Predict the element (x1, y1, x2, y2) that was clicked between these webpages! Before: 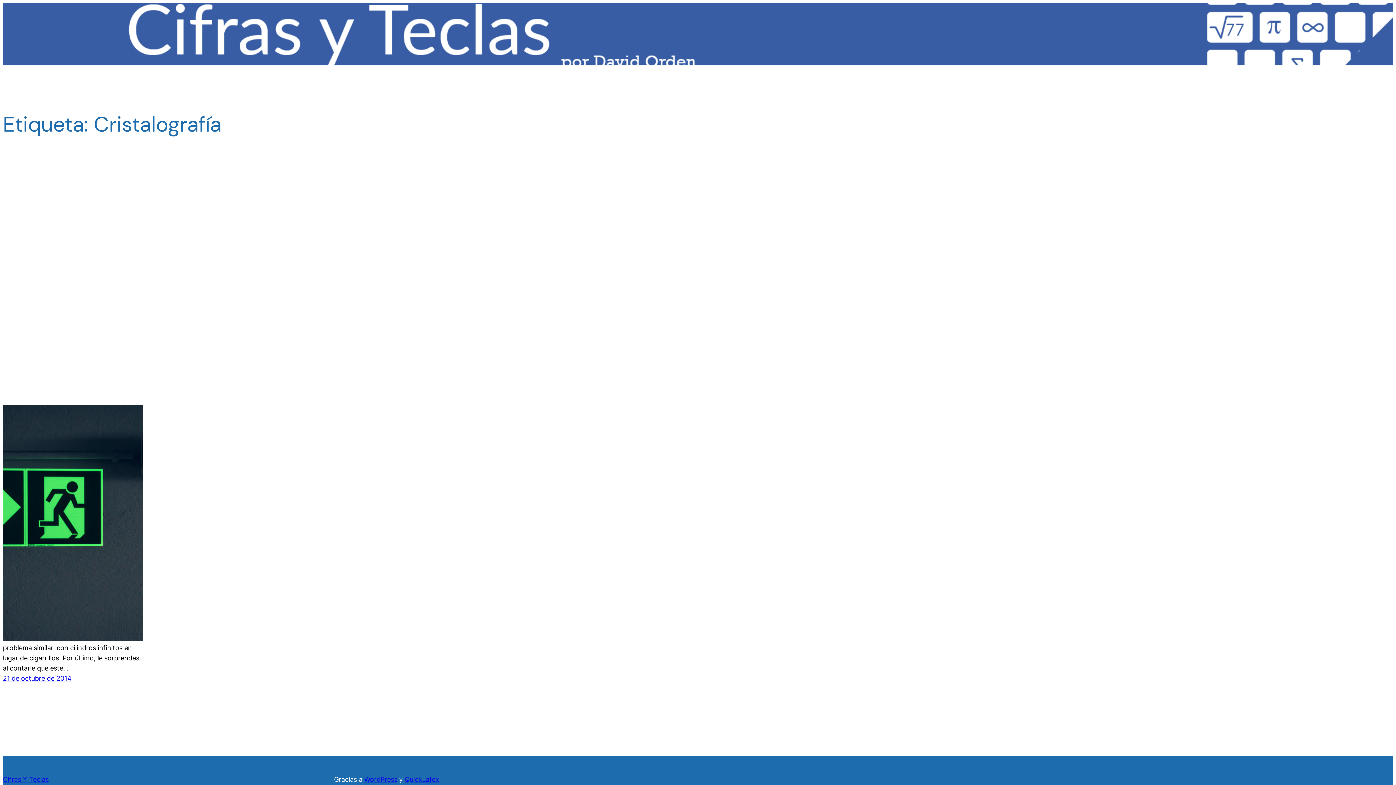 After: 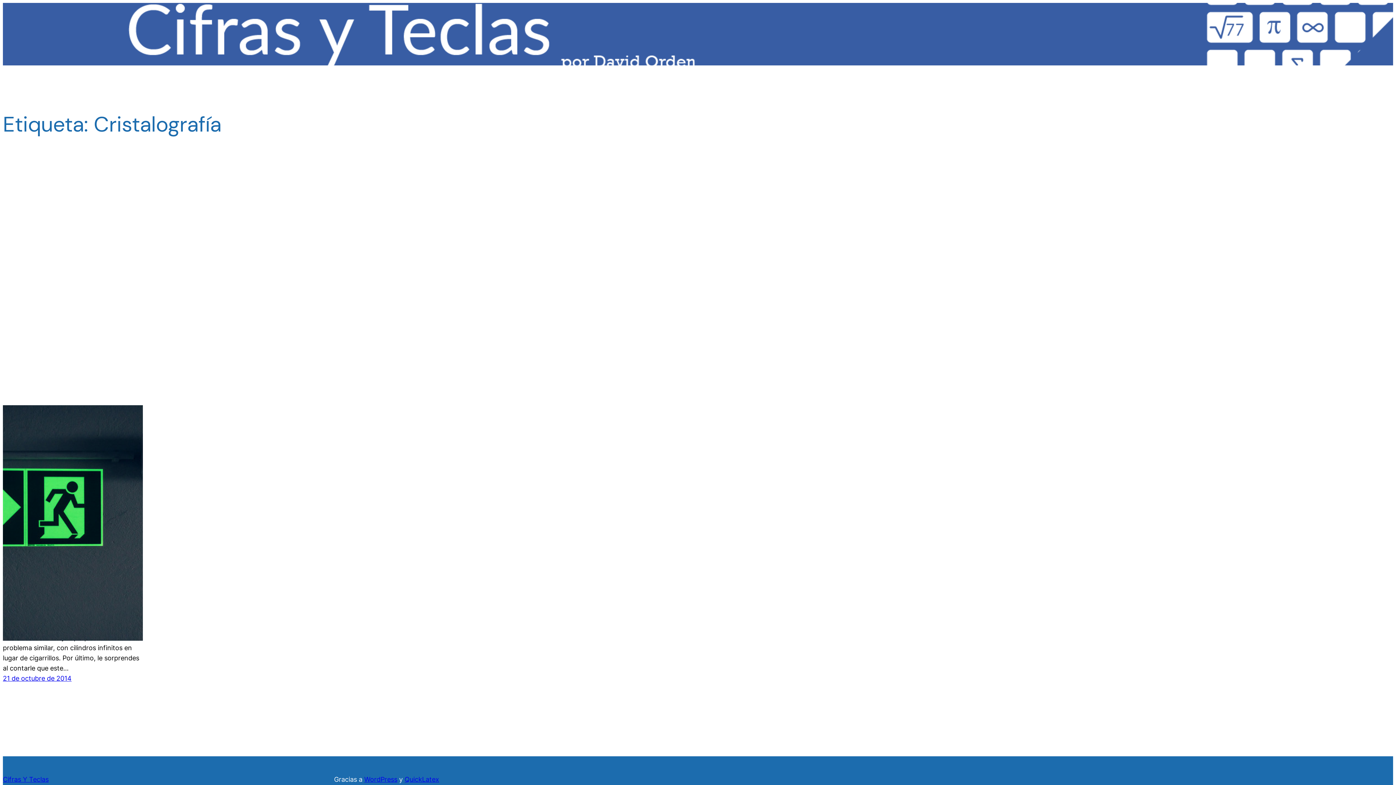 Action: bbox: (2, 169, 142, 405)